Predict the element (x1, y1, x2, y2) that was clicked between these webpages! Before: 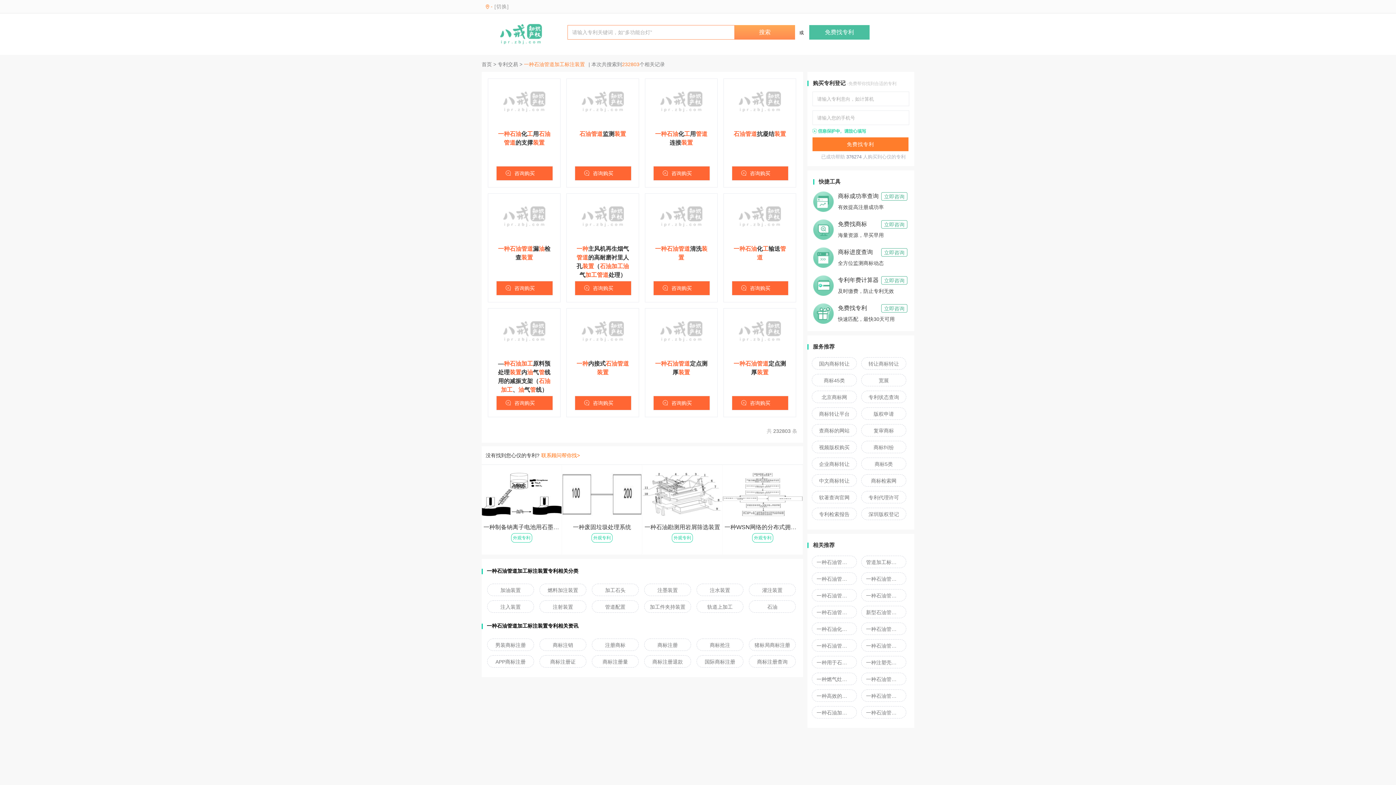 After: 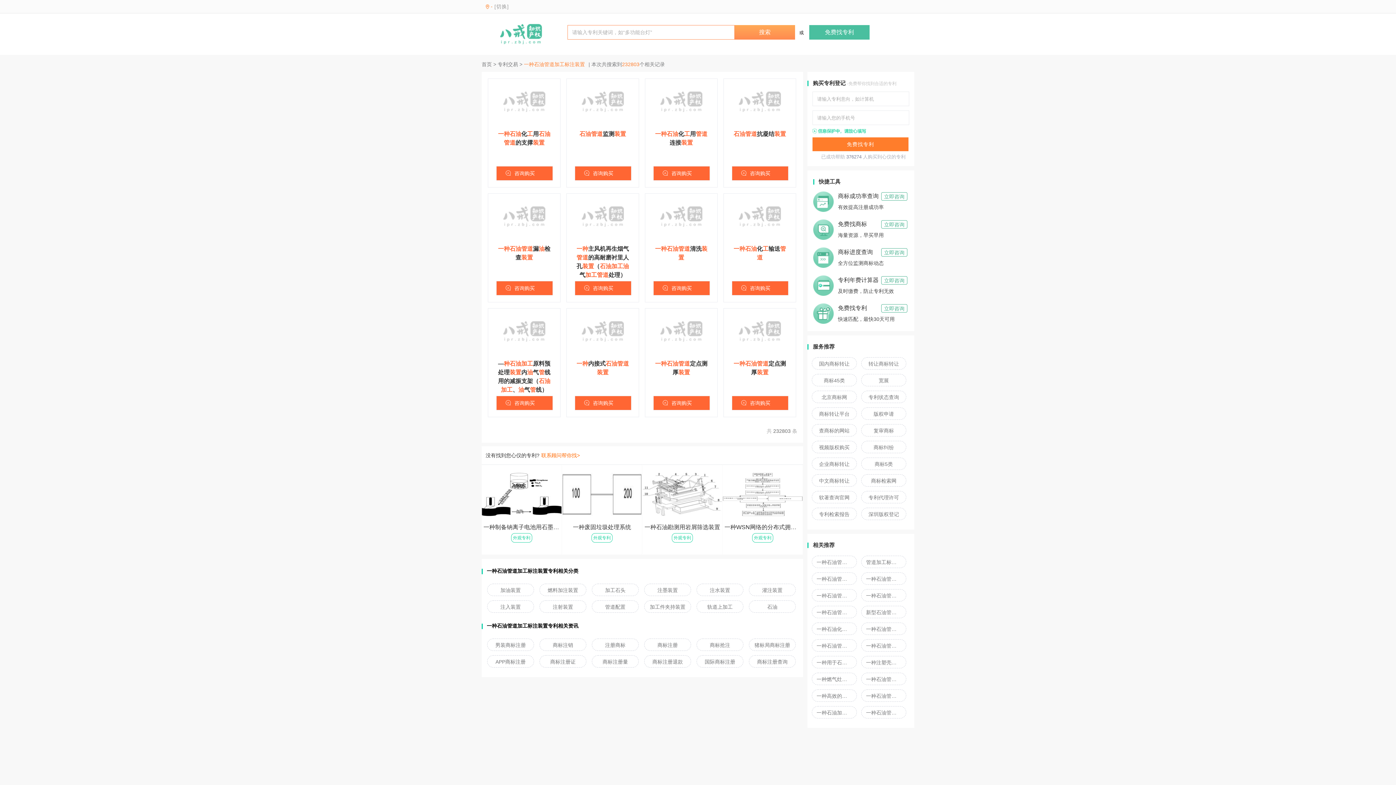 Action: label: 立即咨询 bbox: (881, 192, 907, 200)